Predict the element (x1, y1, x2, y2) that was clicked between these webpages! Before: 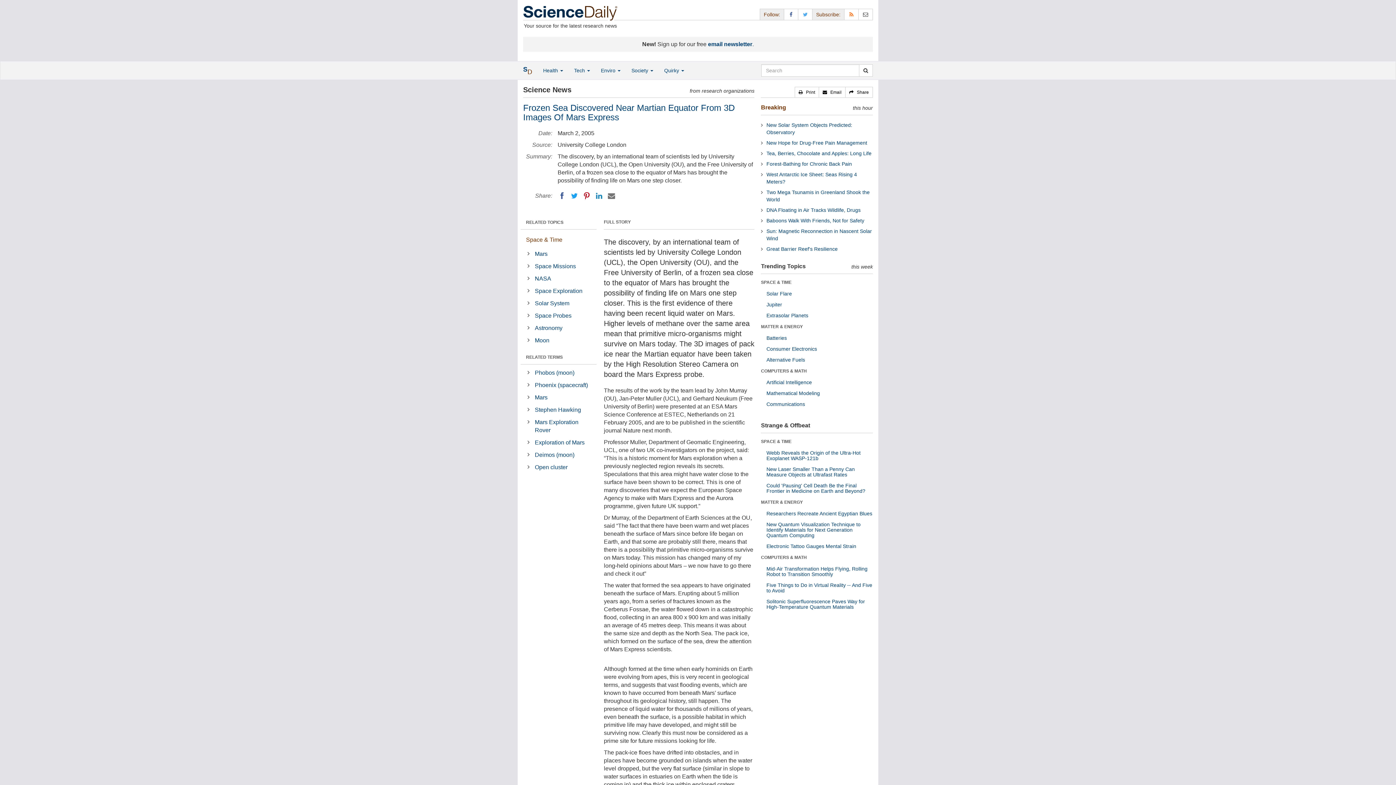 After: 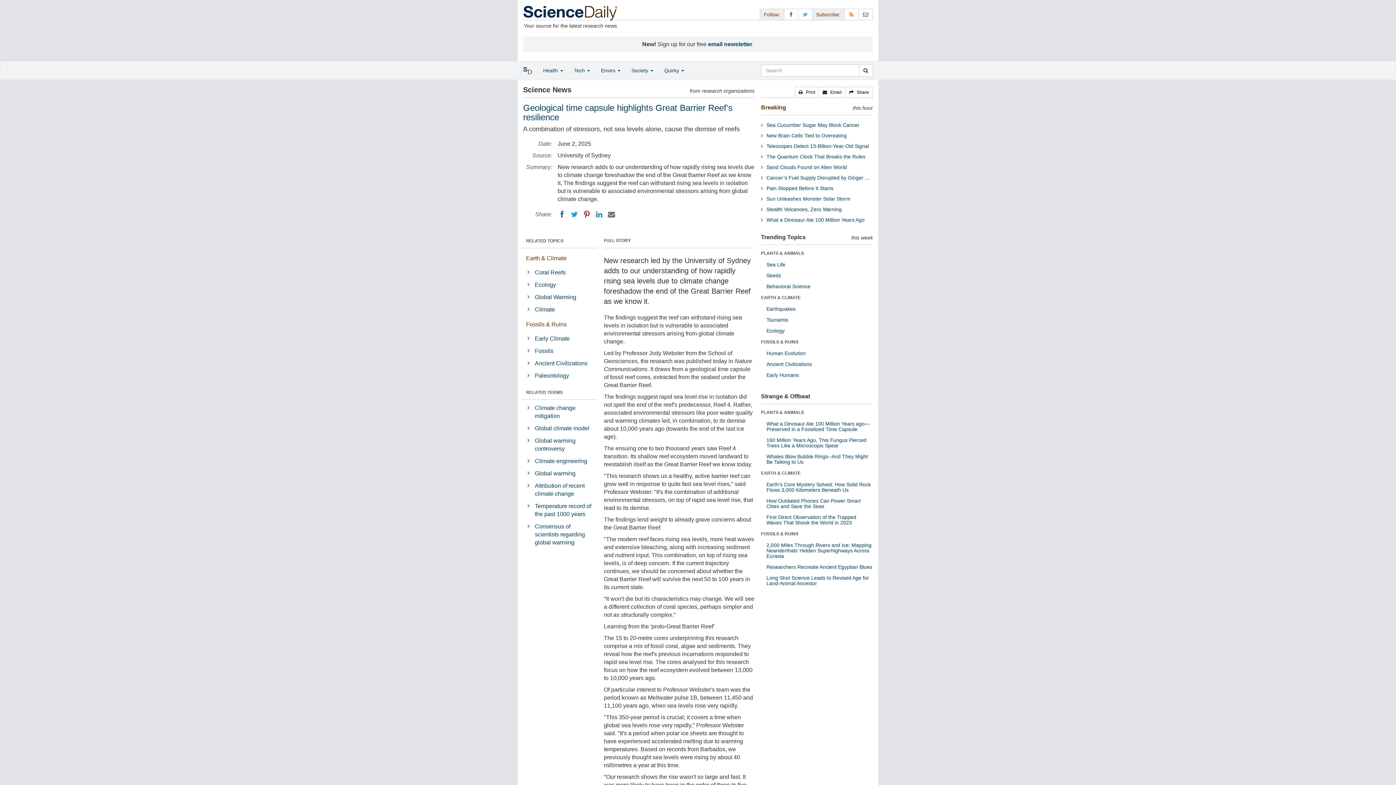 Action: bbox: (766, 246, 837, 252) label: Great Barrier Reef's Resilience